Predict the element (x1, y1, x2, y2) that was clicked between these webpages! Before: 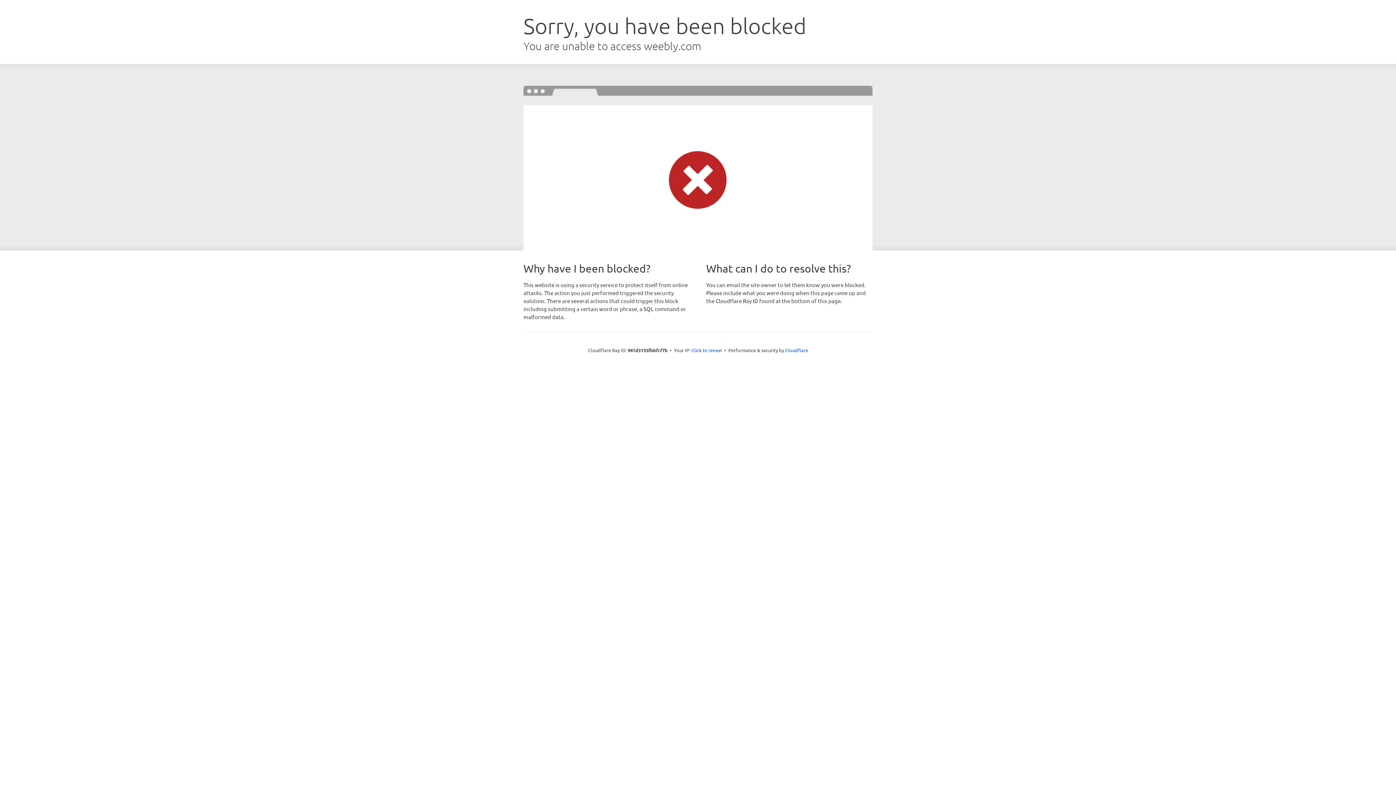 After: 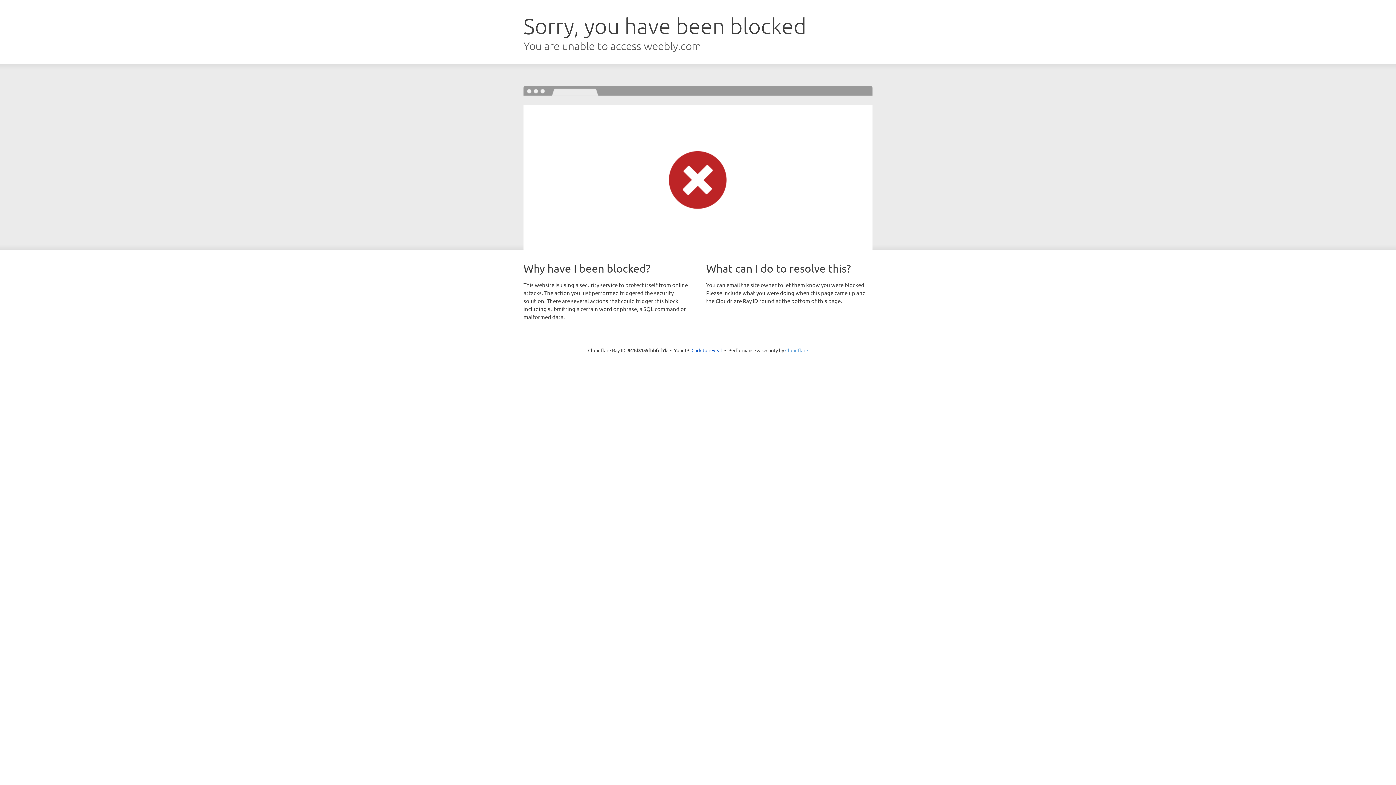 Action: label: Cloudflare bbox: (785, 347, 808, 353)